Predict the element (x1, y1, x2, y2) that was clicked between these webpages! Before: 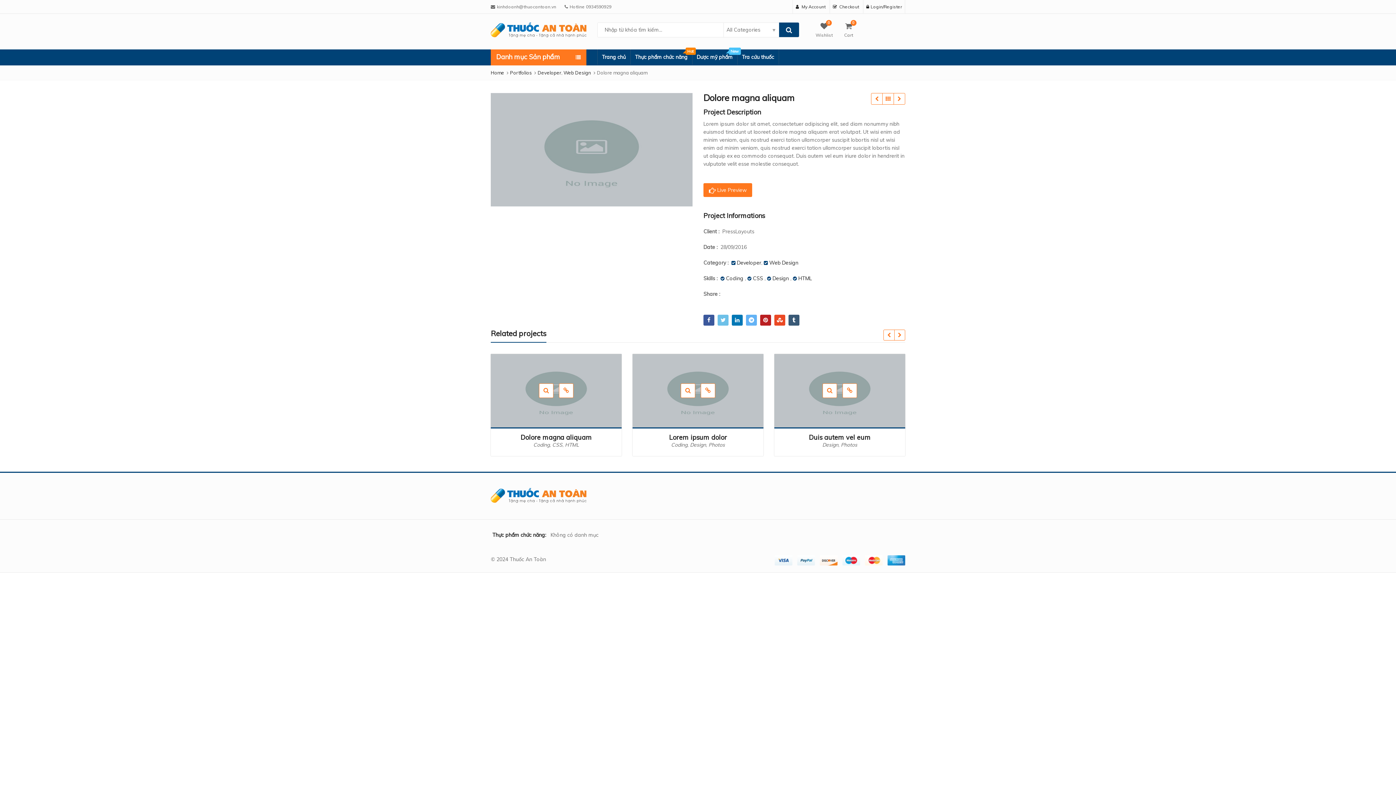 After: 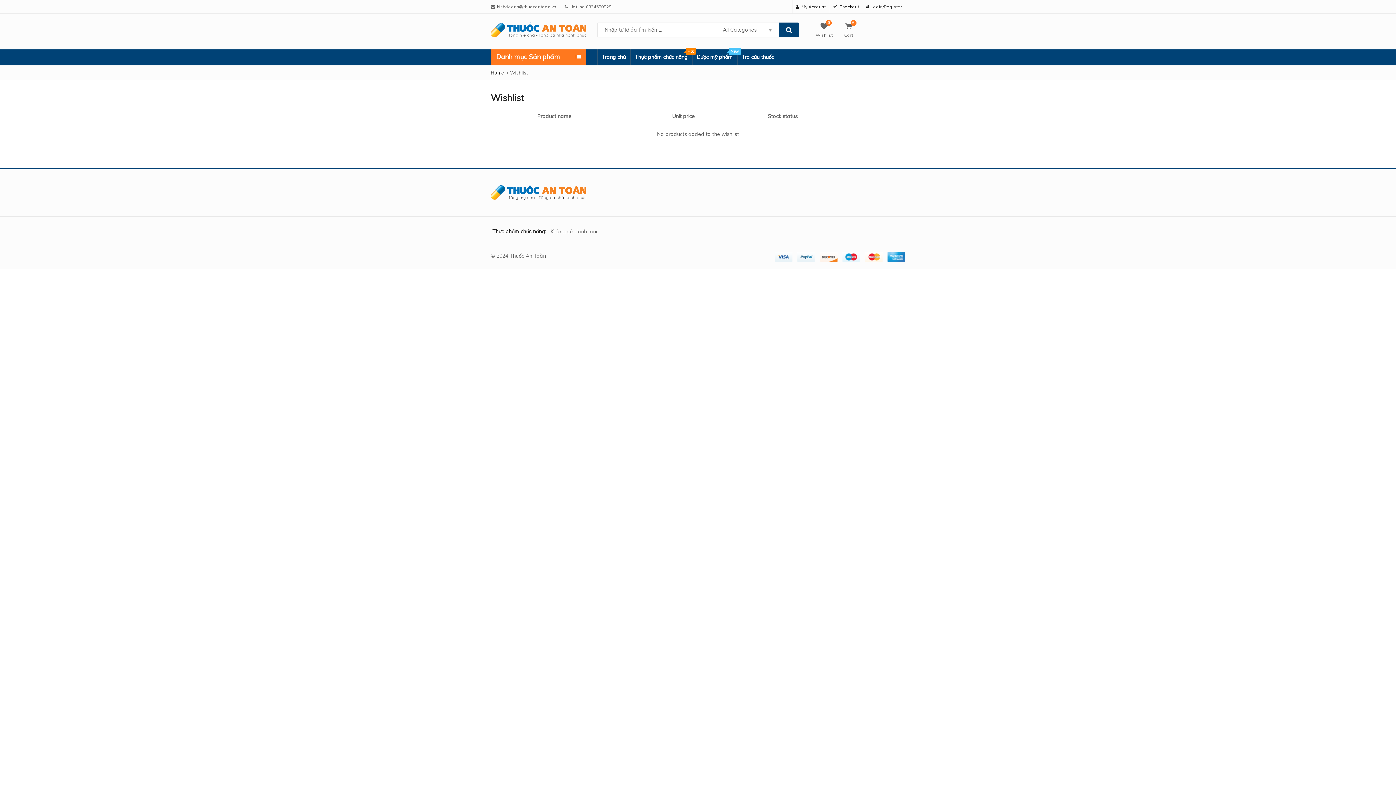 Action: bbox: (815, 22, 832, 40) label: 0
Wishlist